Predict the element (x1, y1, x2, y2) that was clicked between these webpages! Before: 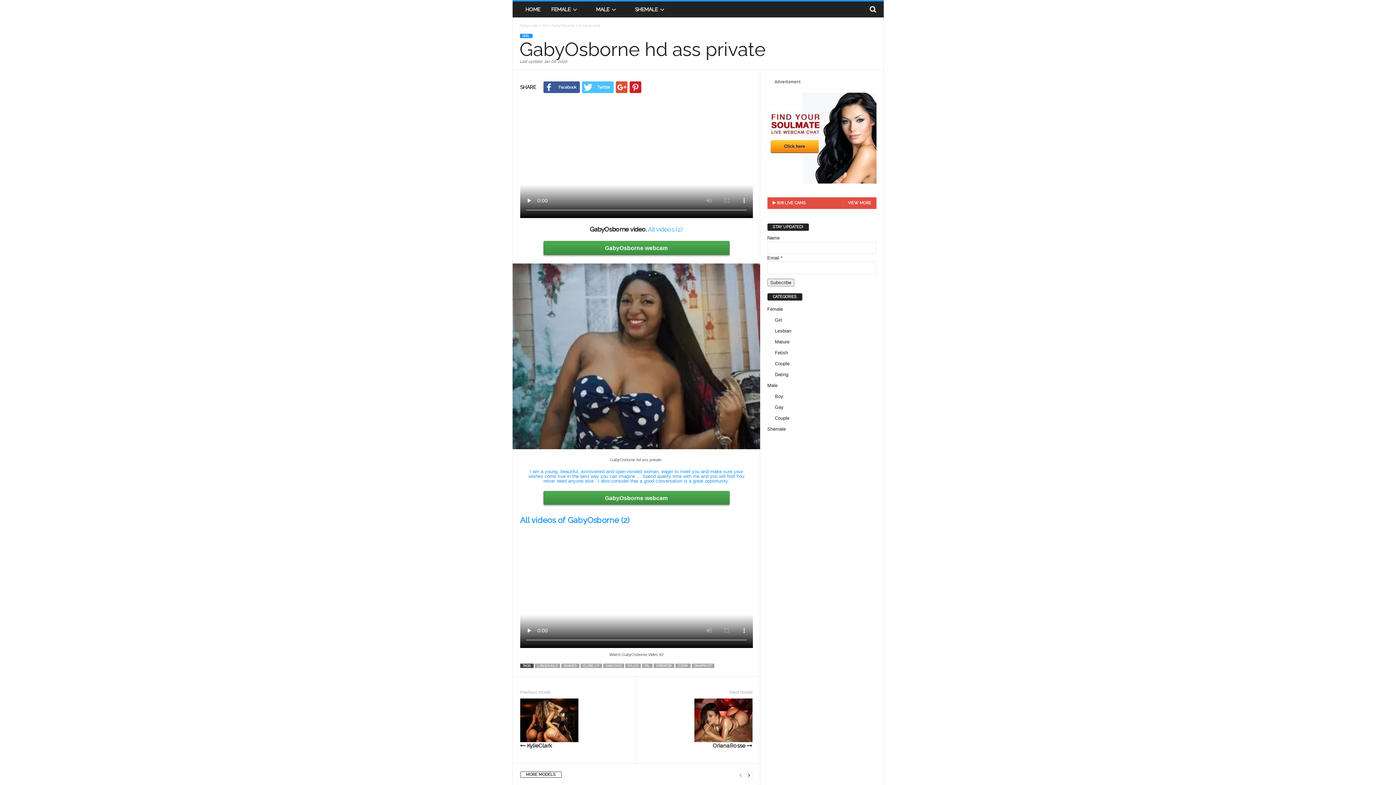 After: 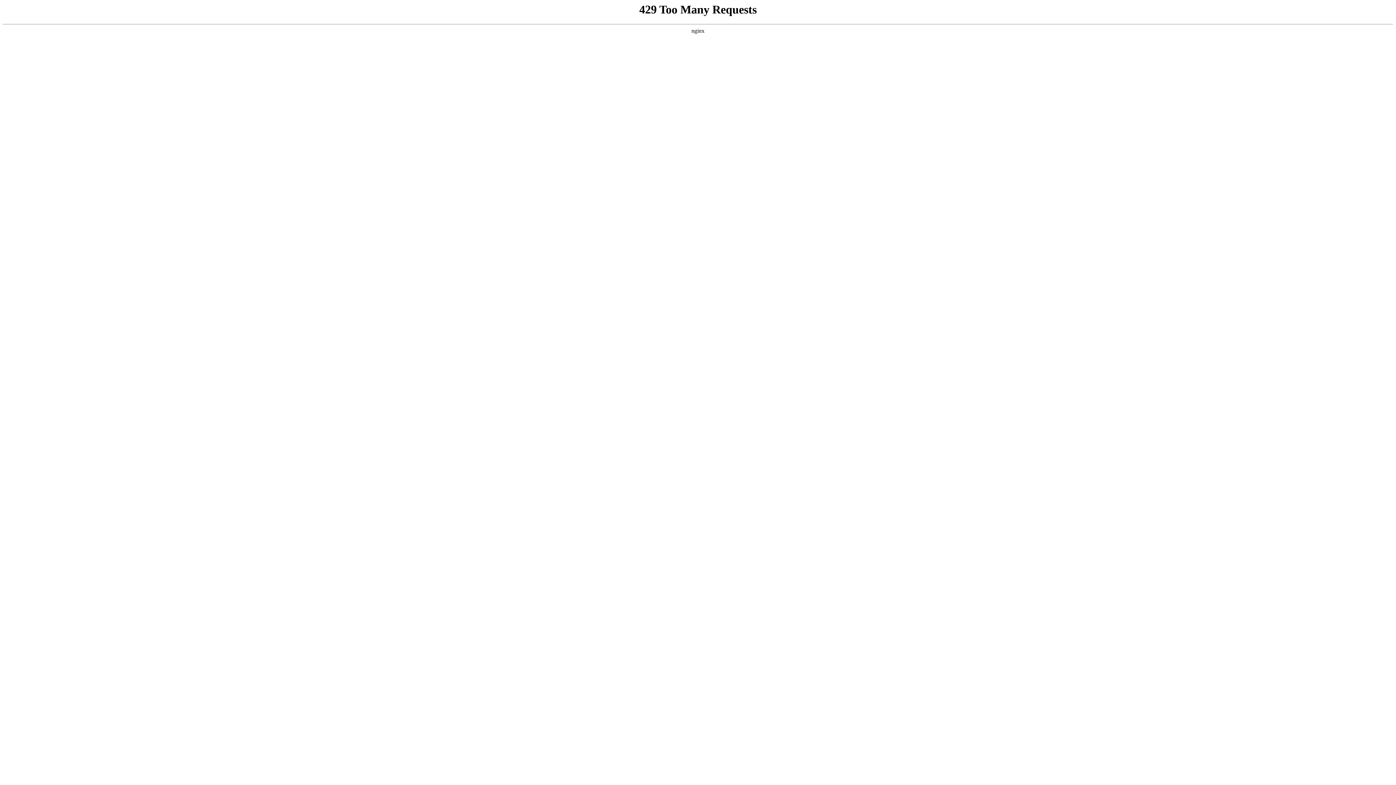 Action: label: Boy bbox: (775, 393, 783, 399)